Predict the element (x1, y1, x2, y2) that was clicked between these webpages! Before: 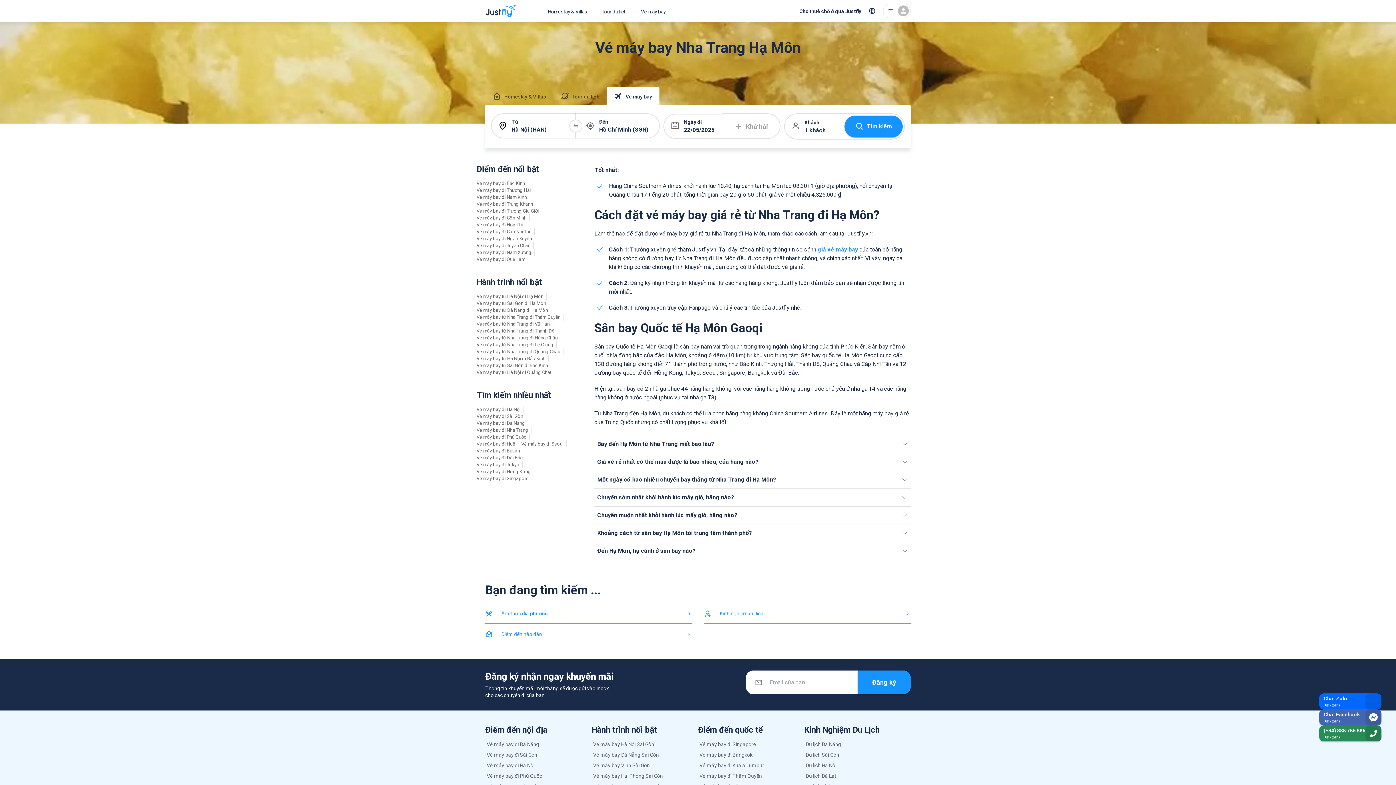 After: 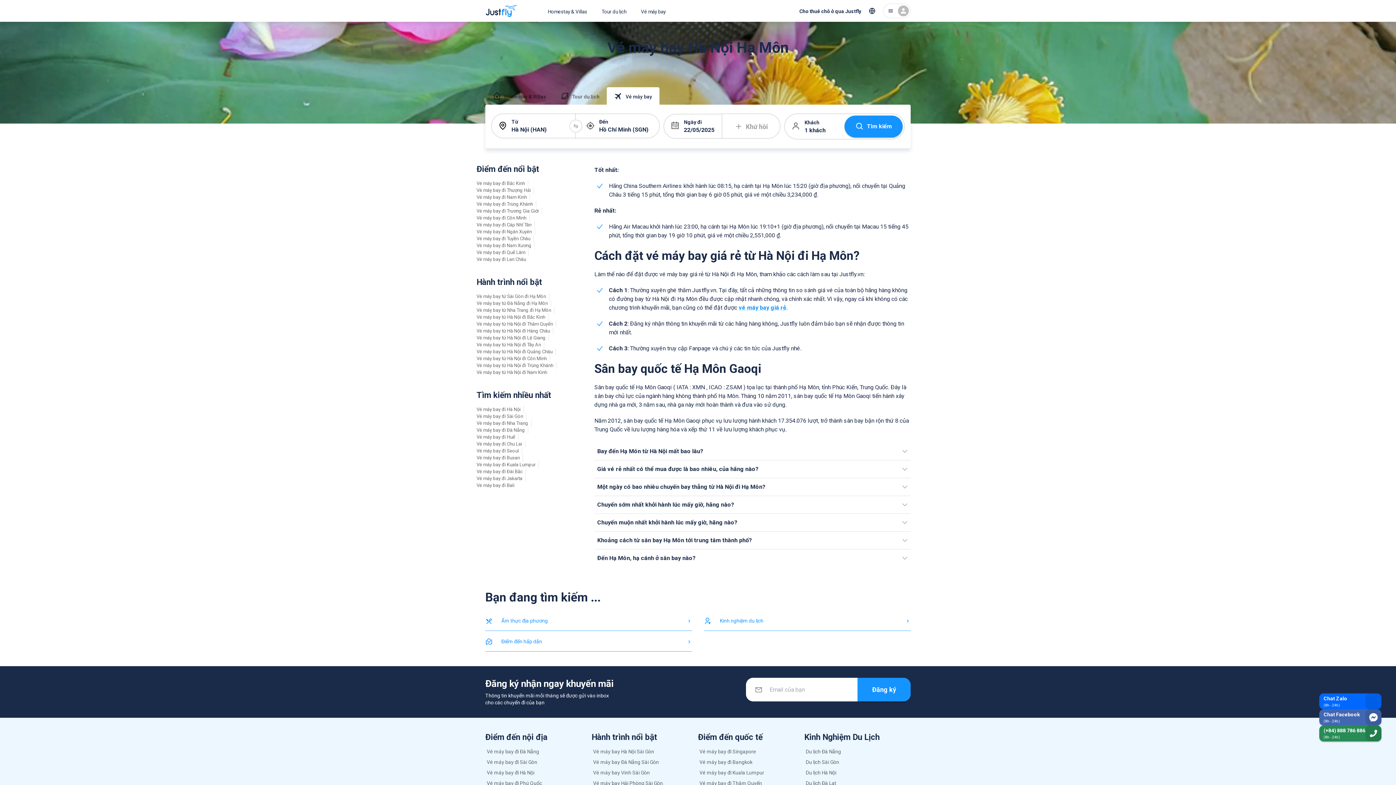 Action: label: Vé máy bay từ Hà Nội đi Hạ Môn bbox: (476, 293, 546, 300)